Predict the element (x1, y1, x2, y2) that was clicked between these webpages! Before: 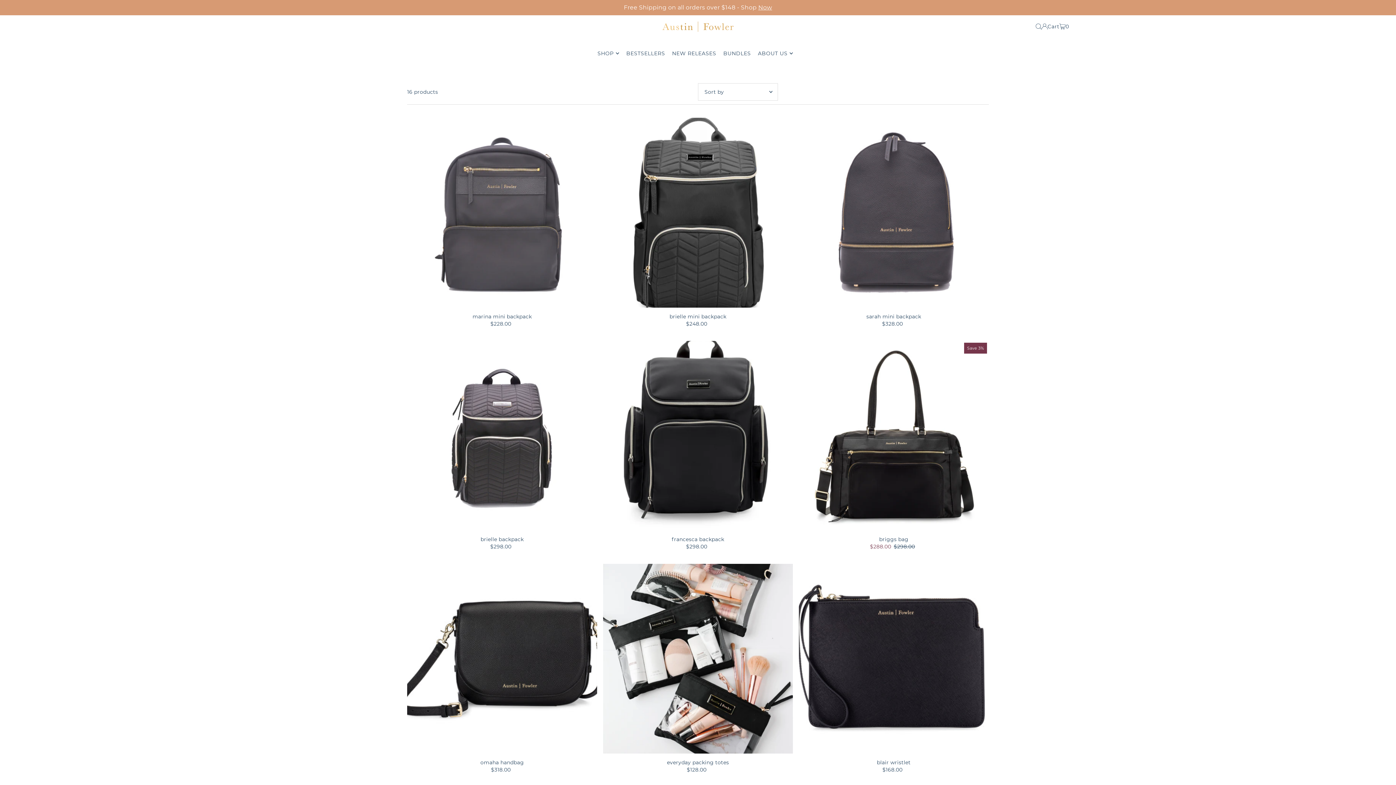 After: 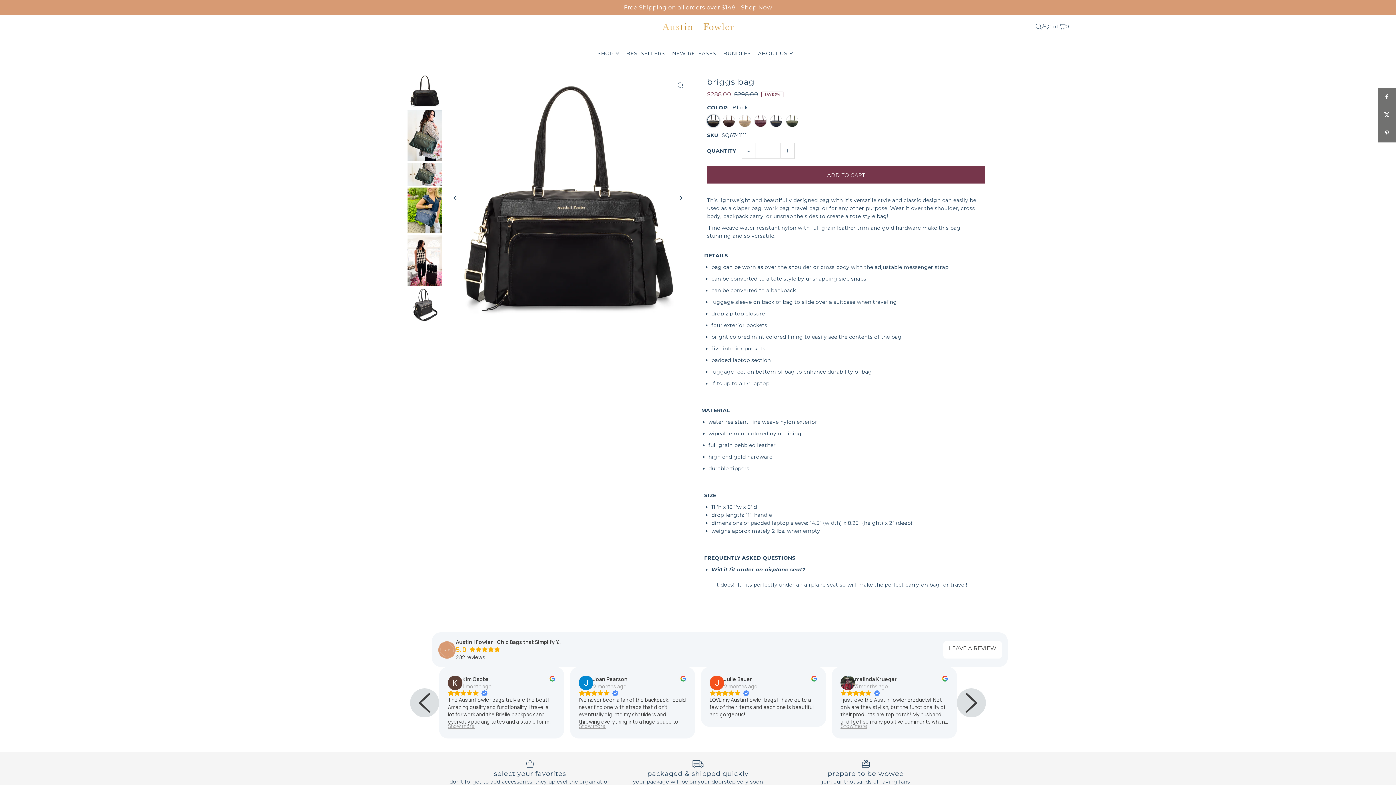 Action: bbox: (799, 536, 989, 543) label: briggs bag